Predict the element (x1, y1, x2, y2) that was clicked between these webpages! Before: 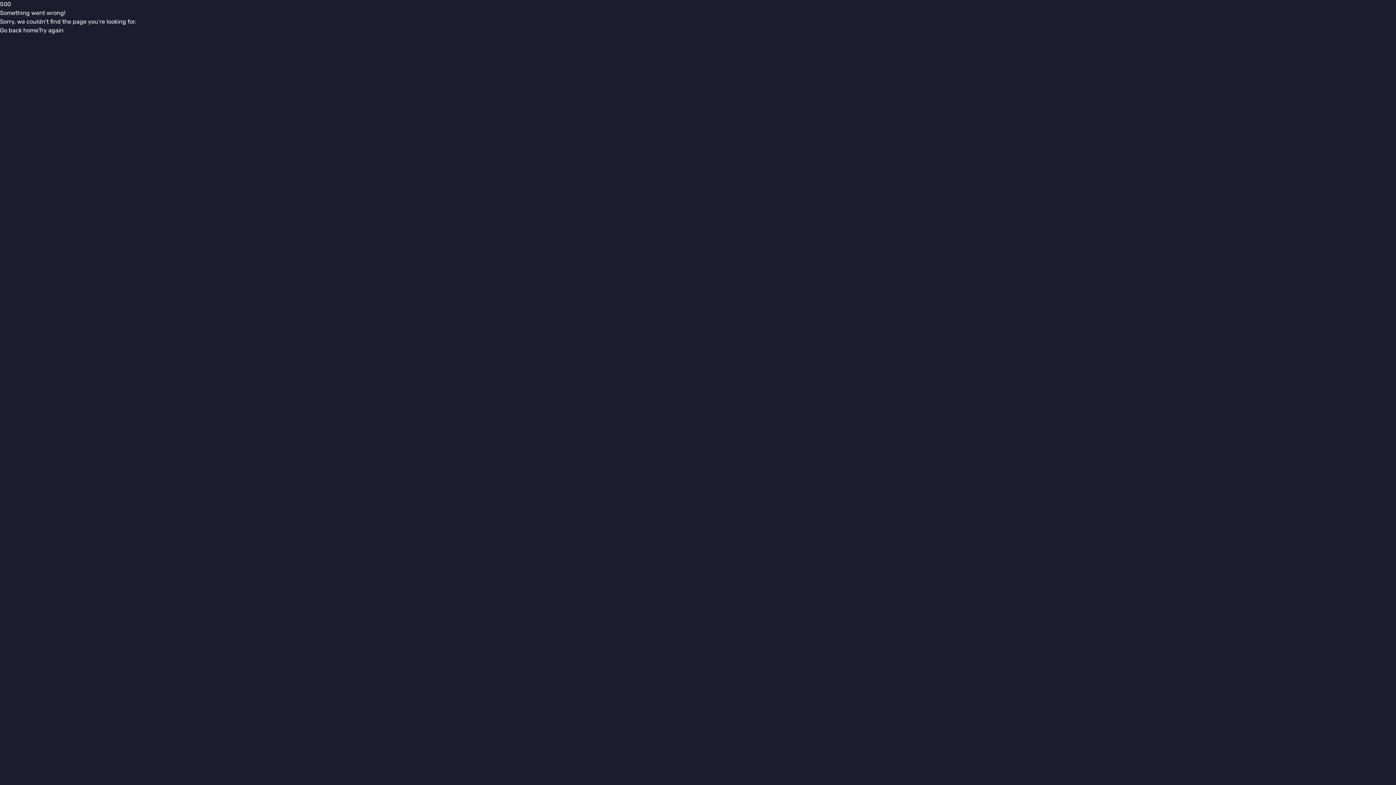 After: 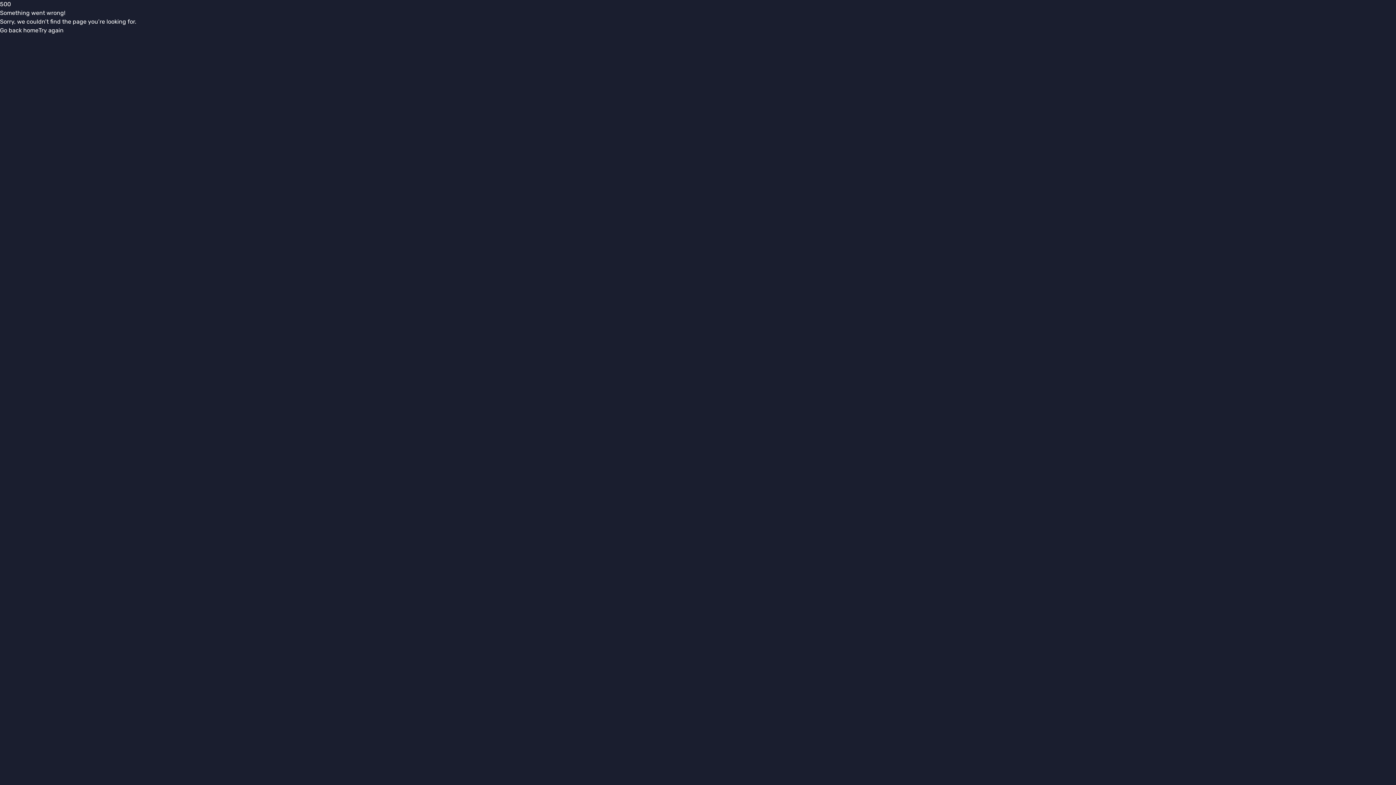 Action: bbox: (38, 26, 63, 34) label: Try again